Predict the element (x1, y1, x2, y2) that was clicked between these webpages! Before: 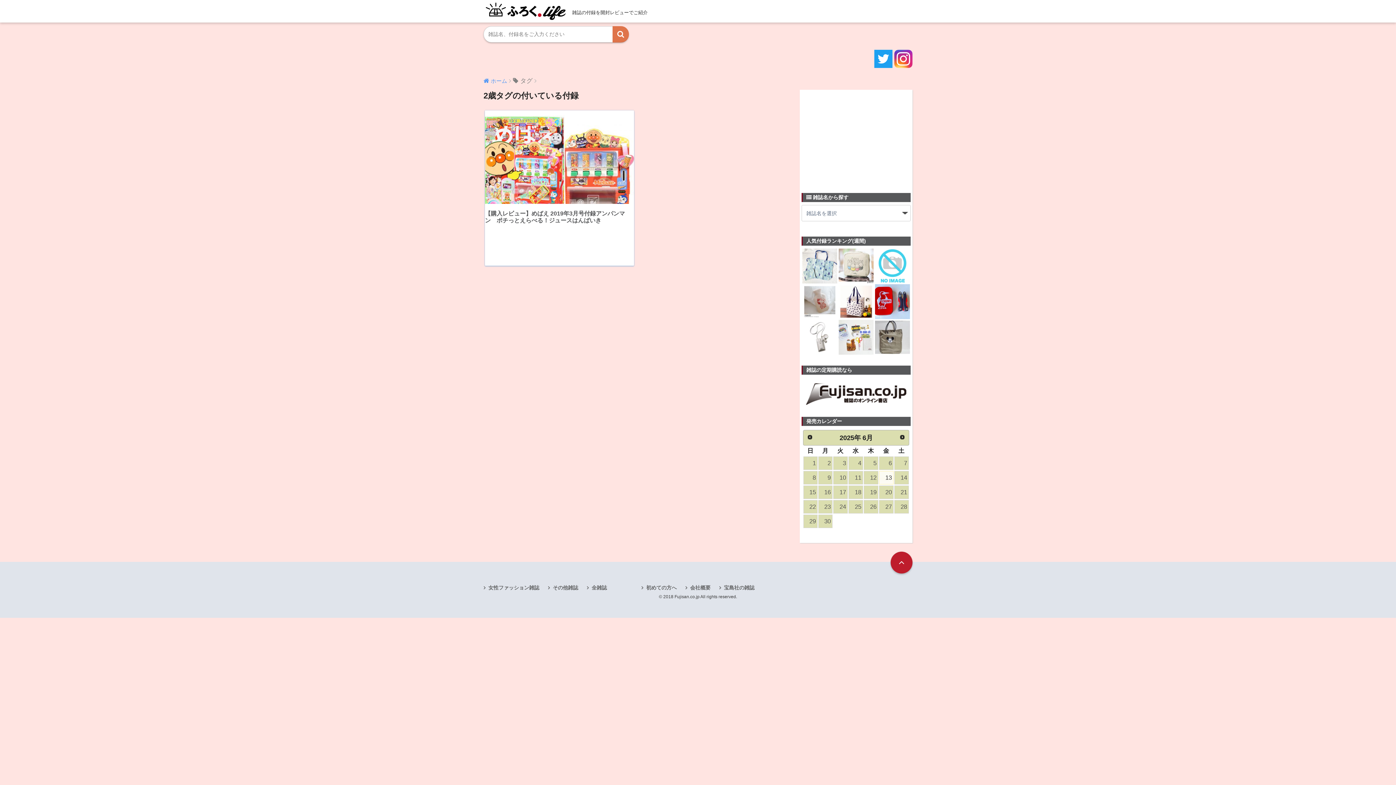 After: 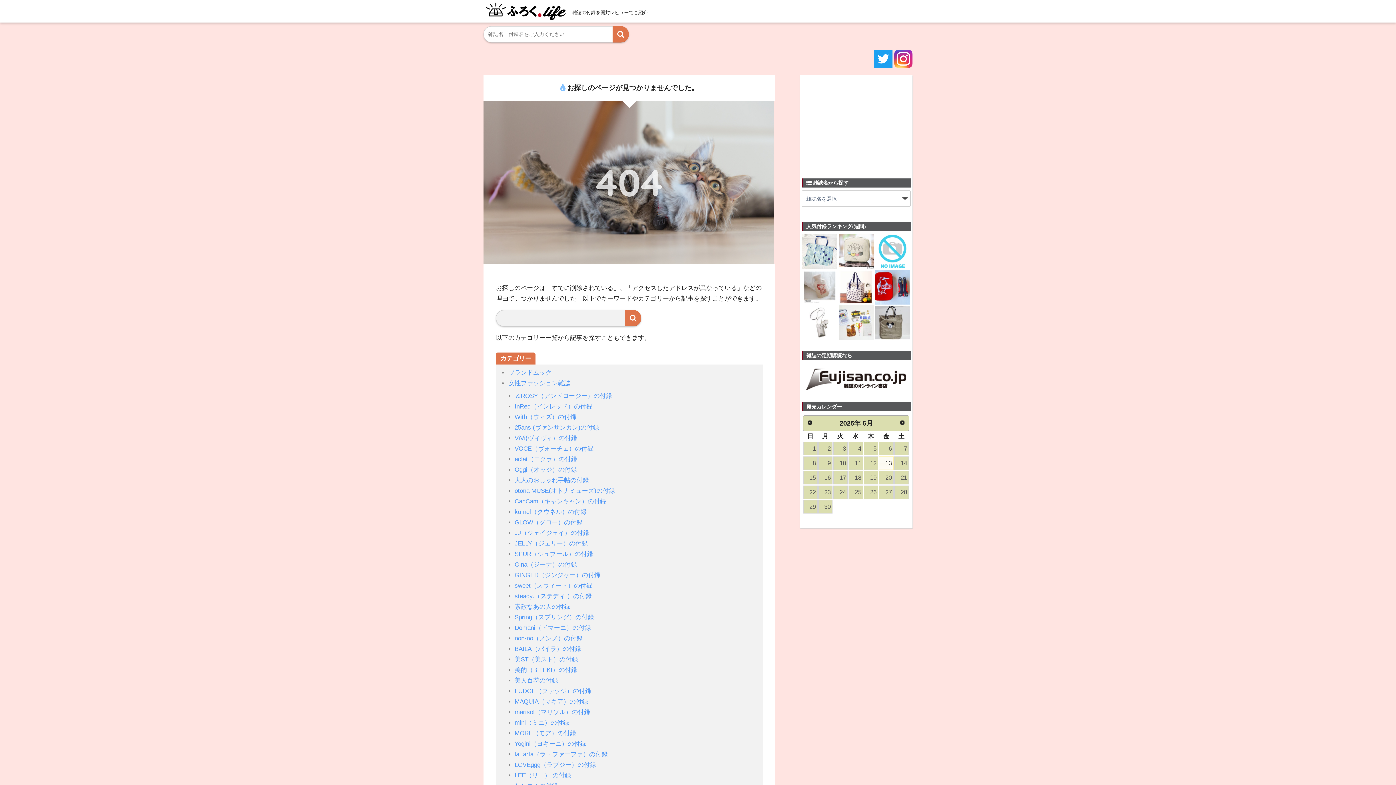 Action: bbox: (894, 500, 908, 513) label: 28